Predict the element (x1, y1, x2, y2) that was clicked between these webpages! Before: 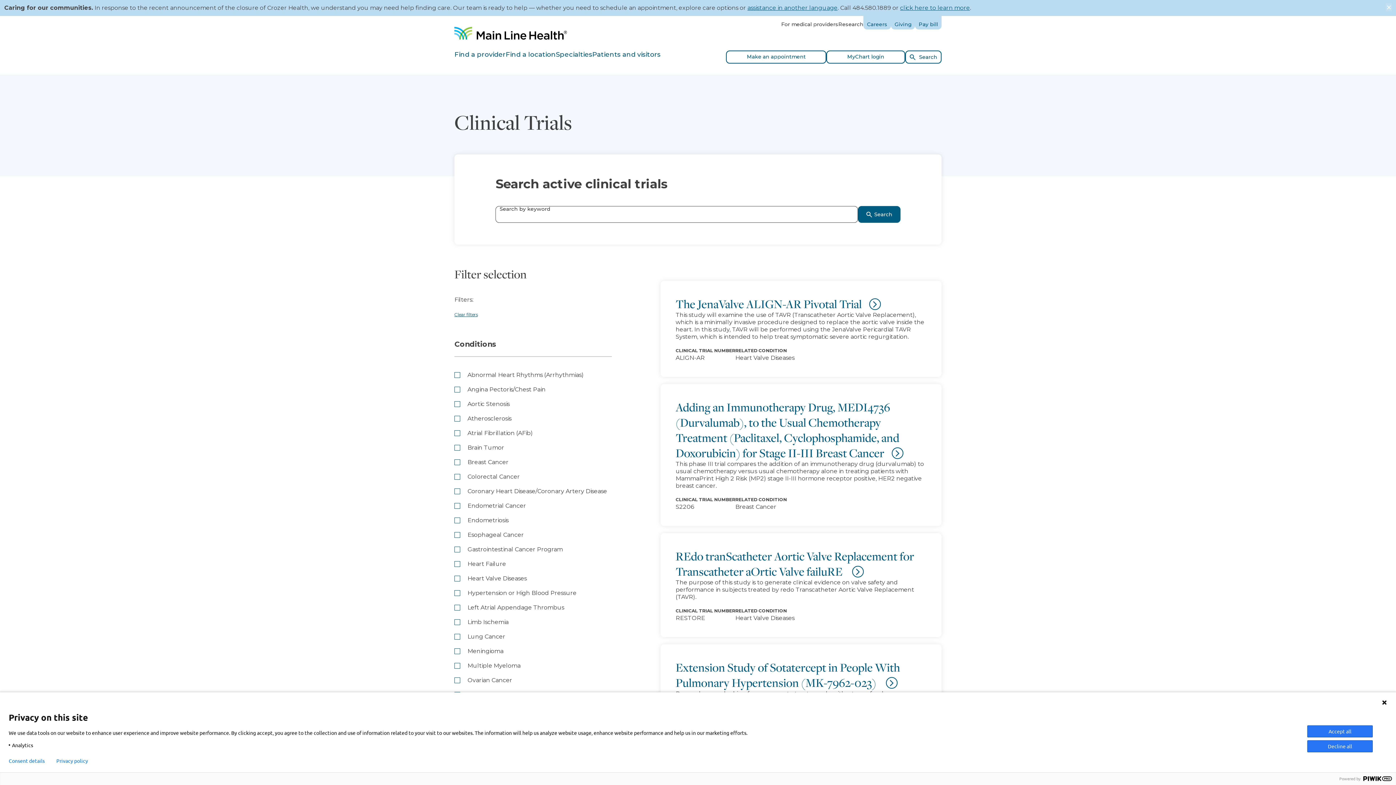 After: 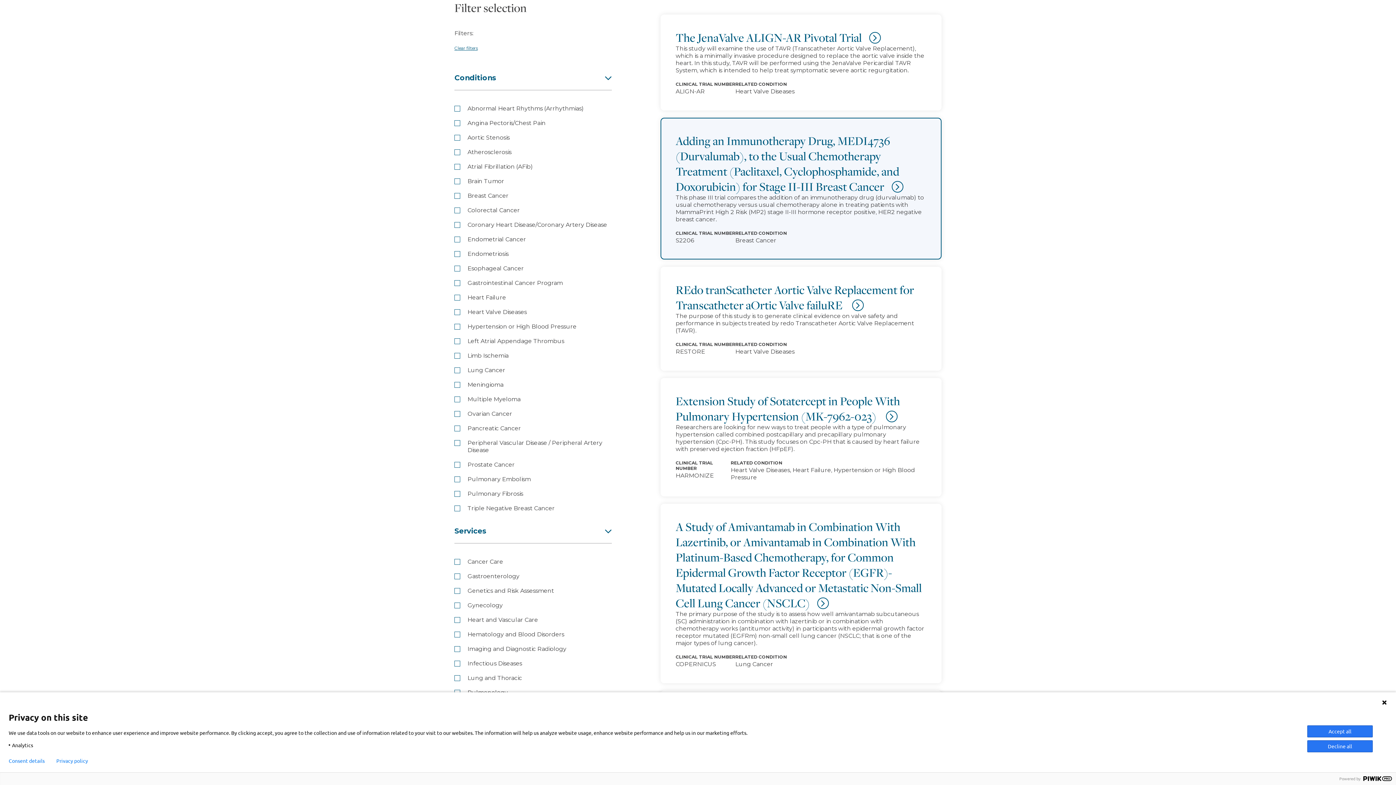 Action: label: Search bbox: (858, 206, 900, 222)